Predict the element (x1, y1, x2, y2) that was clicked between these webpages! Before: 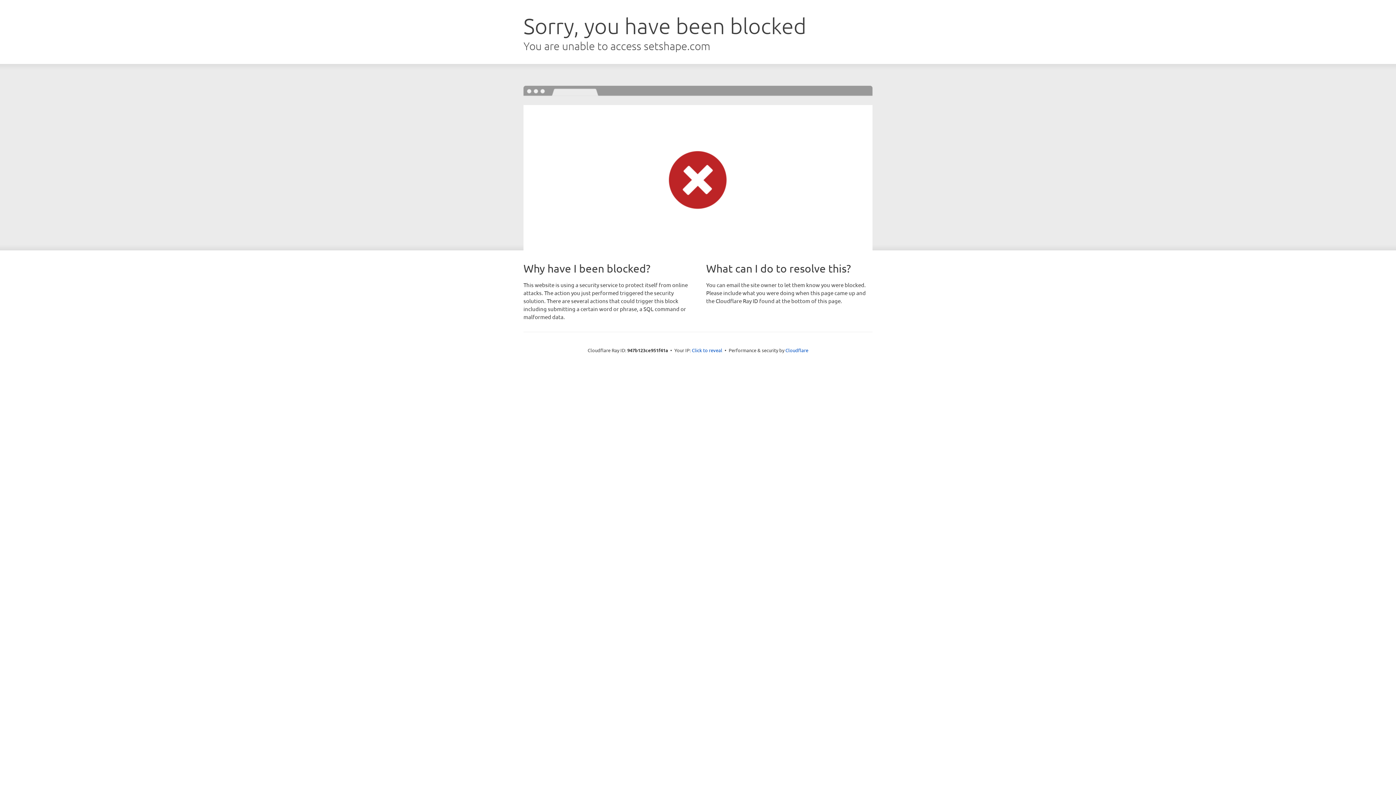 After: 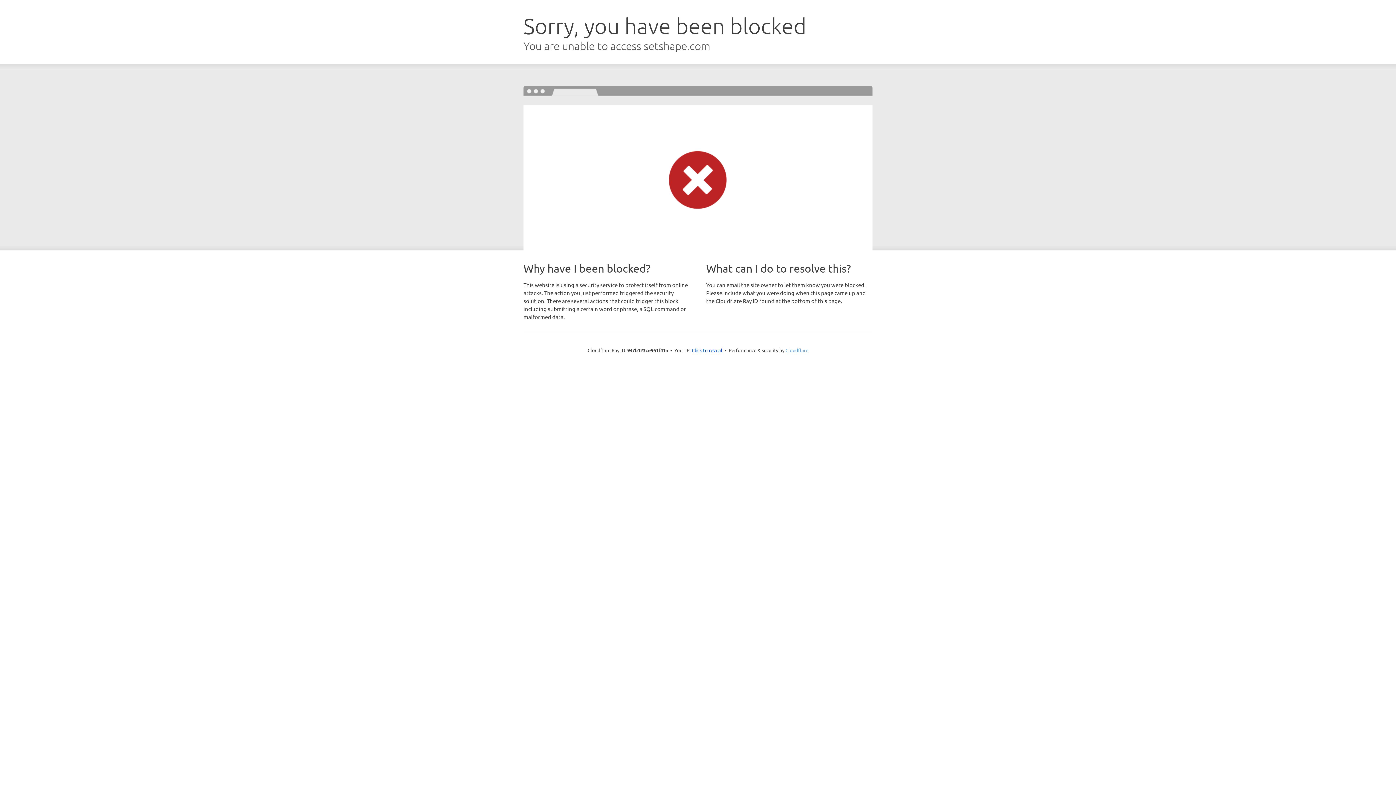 Action: bbox: (785, 347, 808, 353) label: Cloudflare